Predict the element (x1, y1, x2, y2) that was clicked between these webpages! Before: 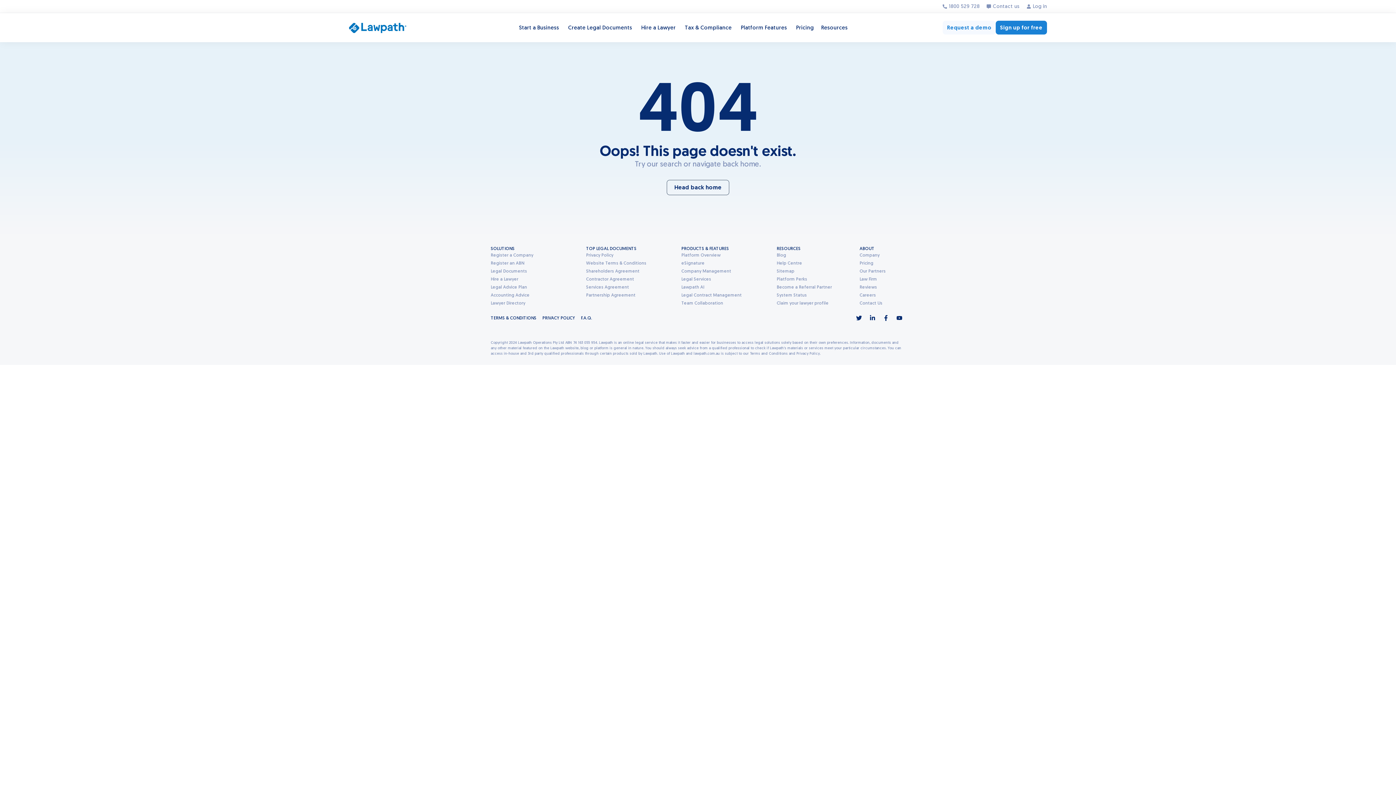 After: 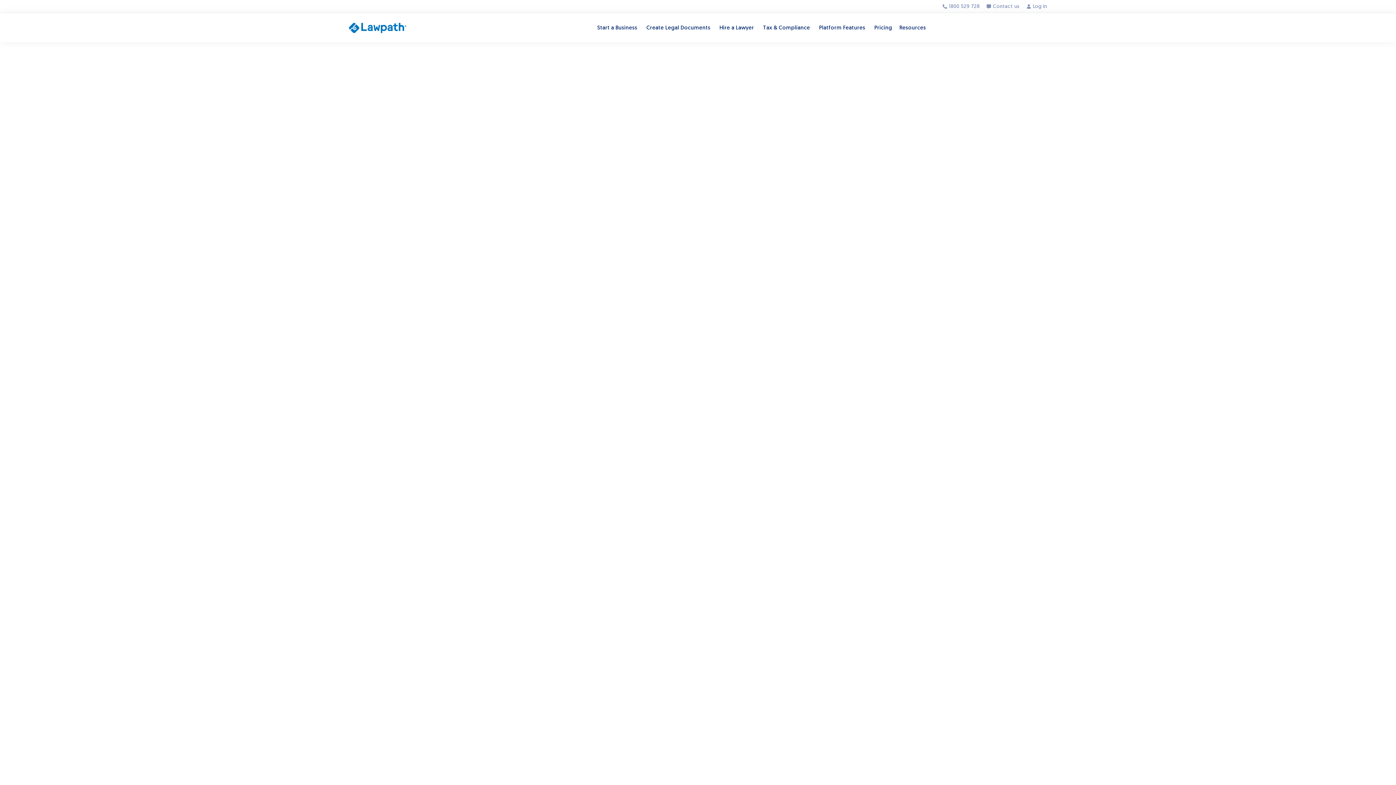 Action: bbox: (586, 284, 629, 290) label: Services Agreement